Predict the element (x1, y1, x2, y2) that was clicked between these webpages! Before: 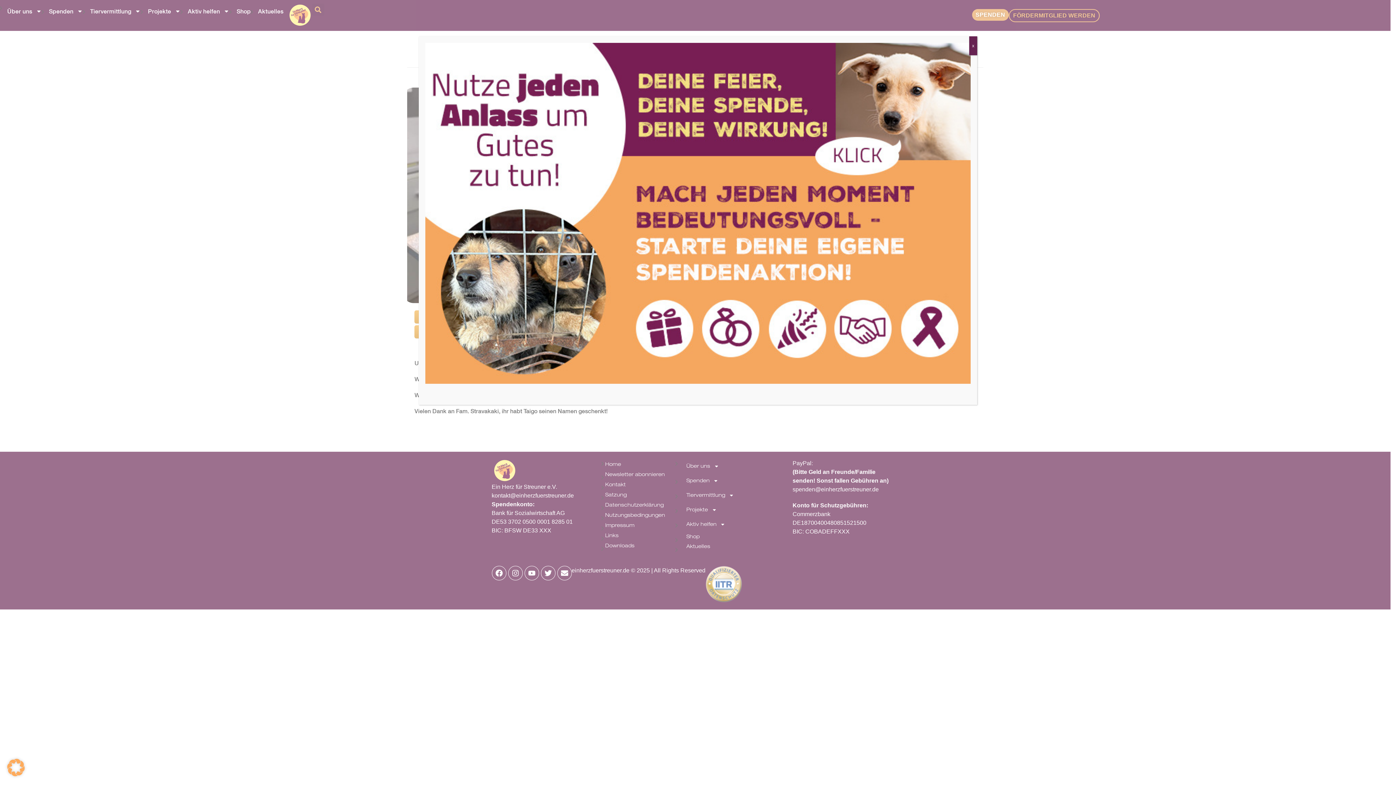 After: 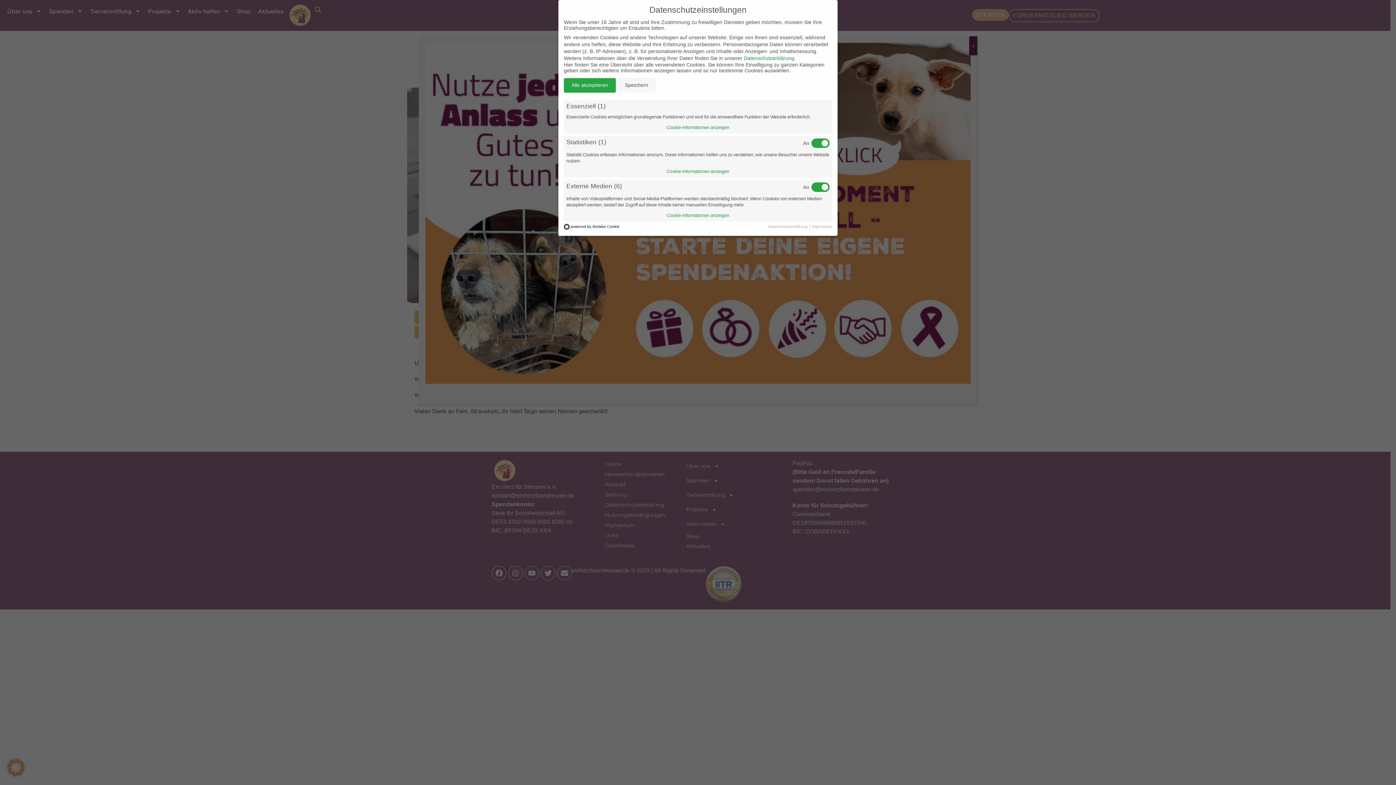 Action: bbox: (7, 770, 24, 778)